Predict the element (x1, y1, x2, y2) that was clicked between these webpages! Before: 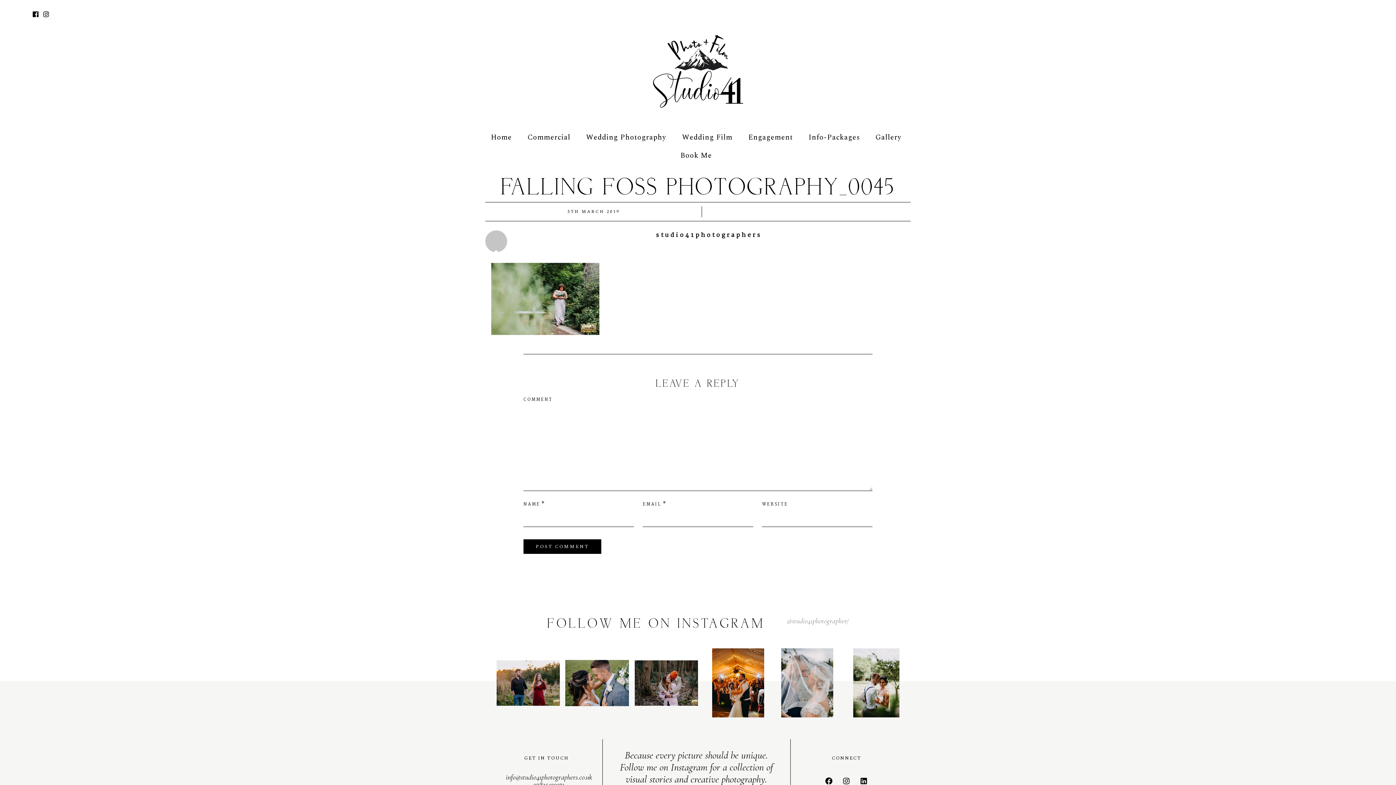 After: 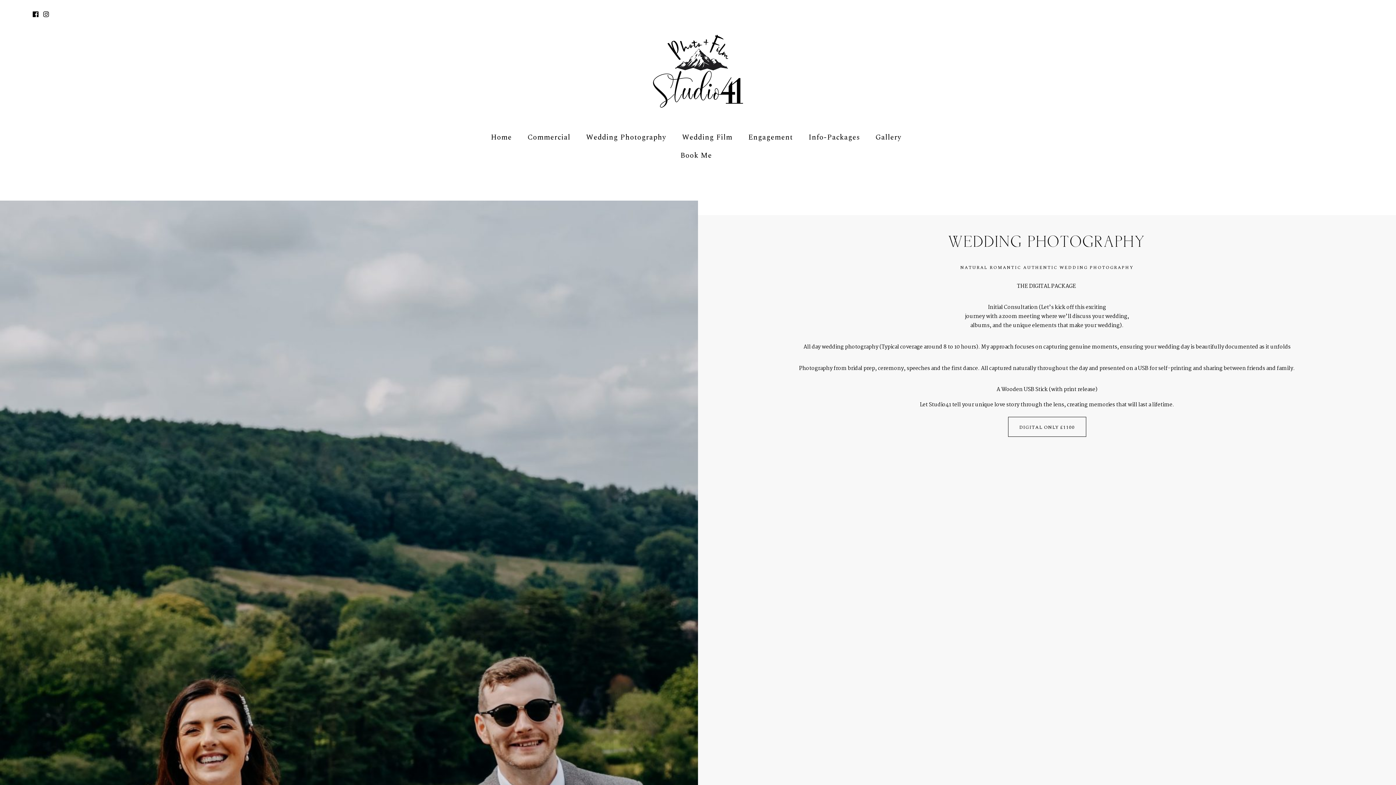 Action: bbox: (808, 132, 860, 142) label: Info-Packages